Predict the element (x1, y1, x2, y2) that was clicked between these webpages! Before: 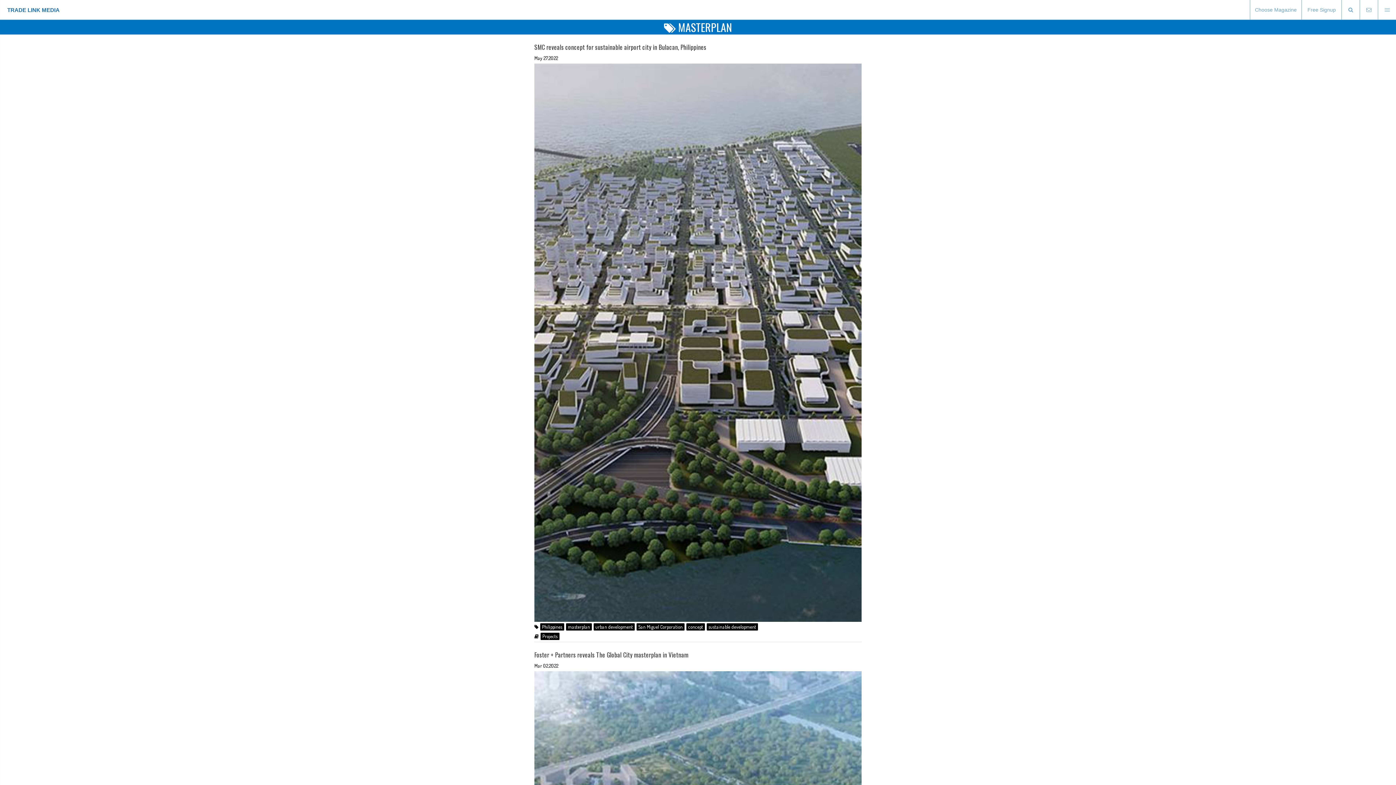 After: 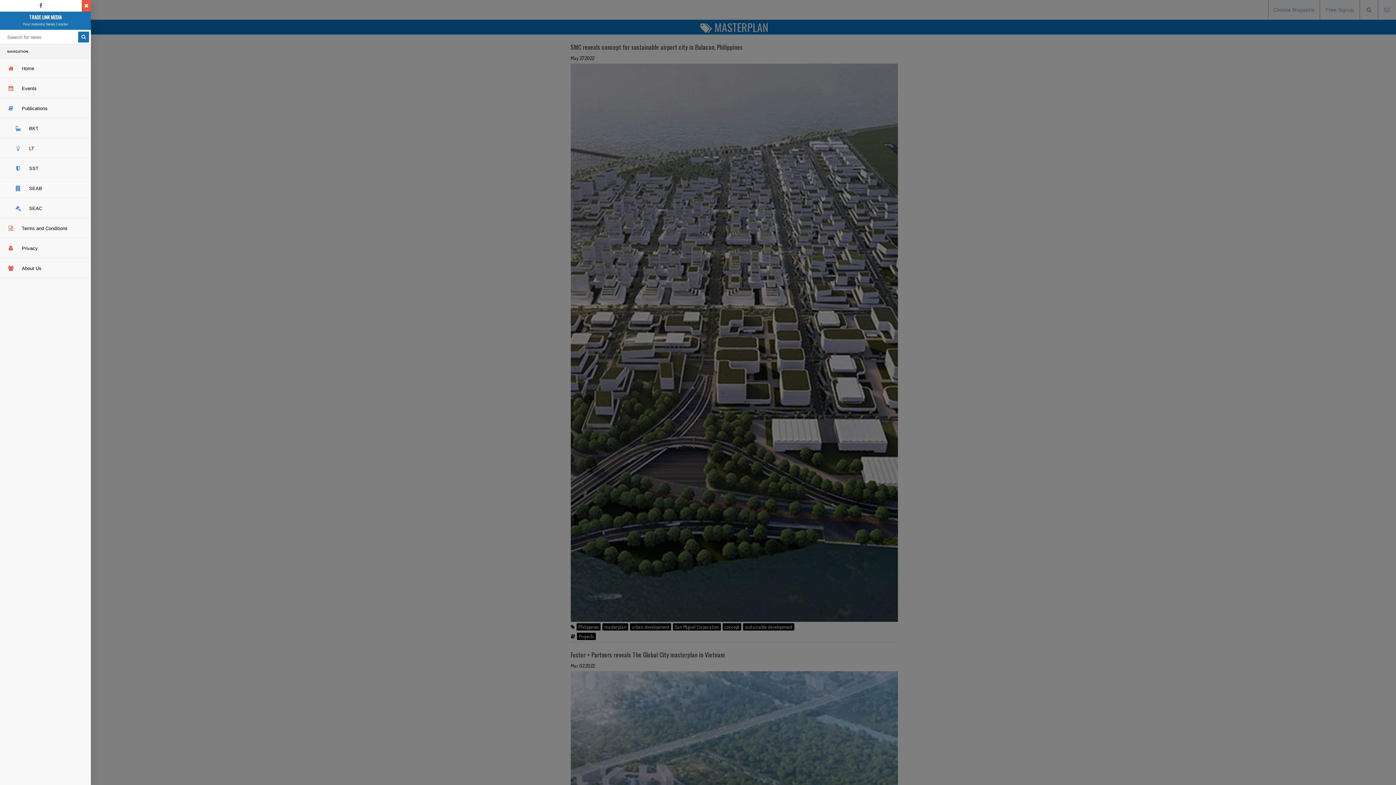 Action: bbox: (1378, 0, 1396, 20)